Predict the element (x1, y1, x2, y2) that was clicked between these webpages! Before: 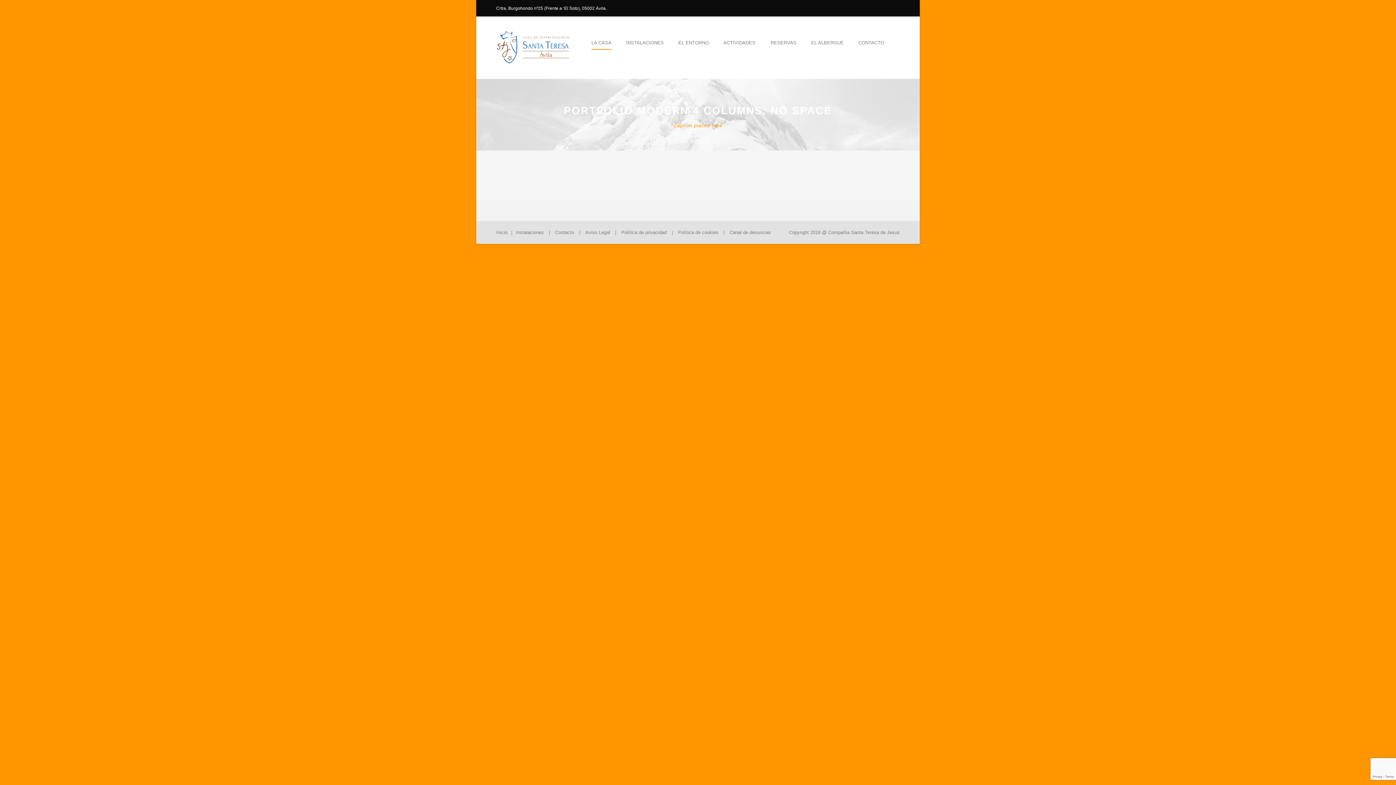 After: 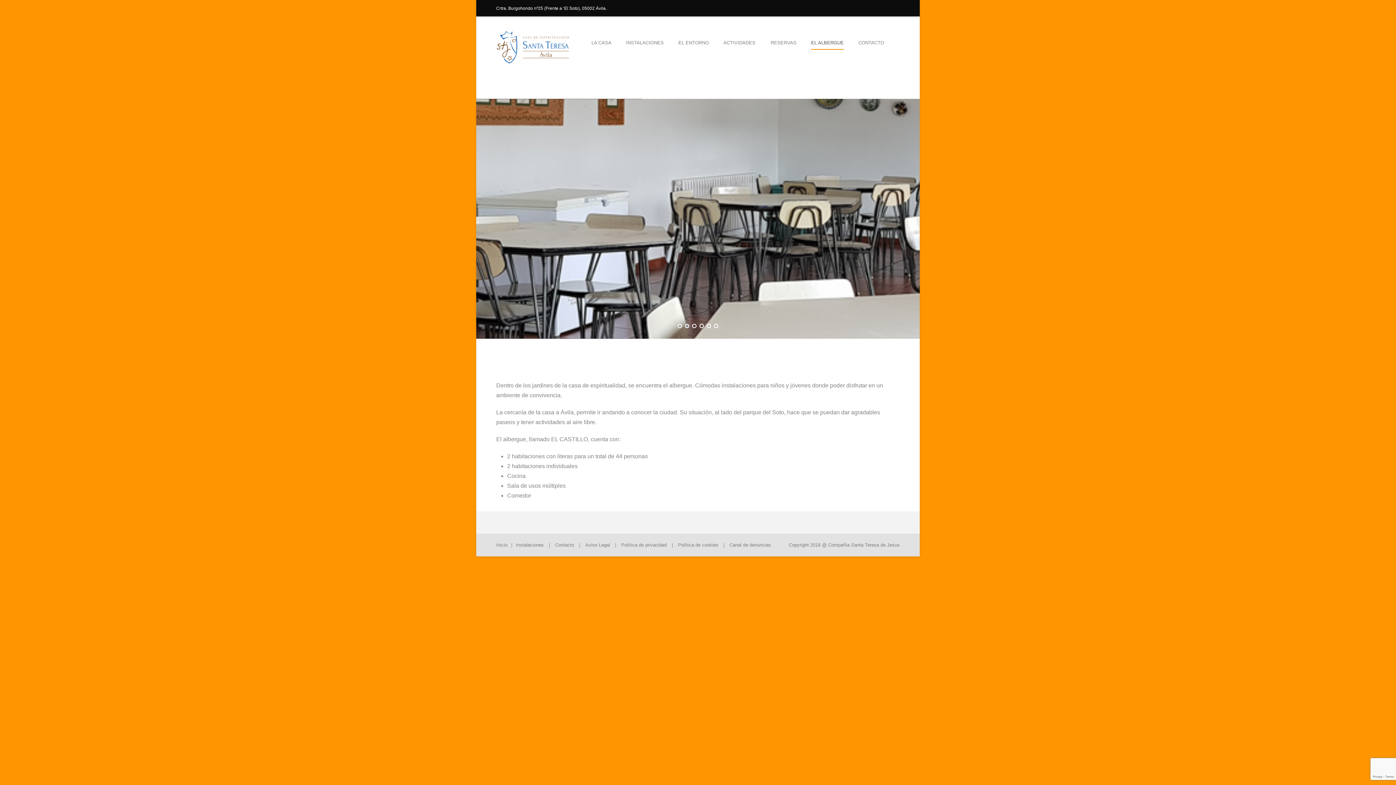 Action: label: EL ALBERGUE bbox: (804, 38, 851, 63)